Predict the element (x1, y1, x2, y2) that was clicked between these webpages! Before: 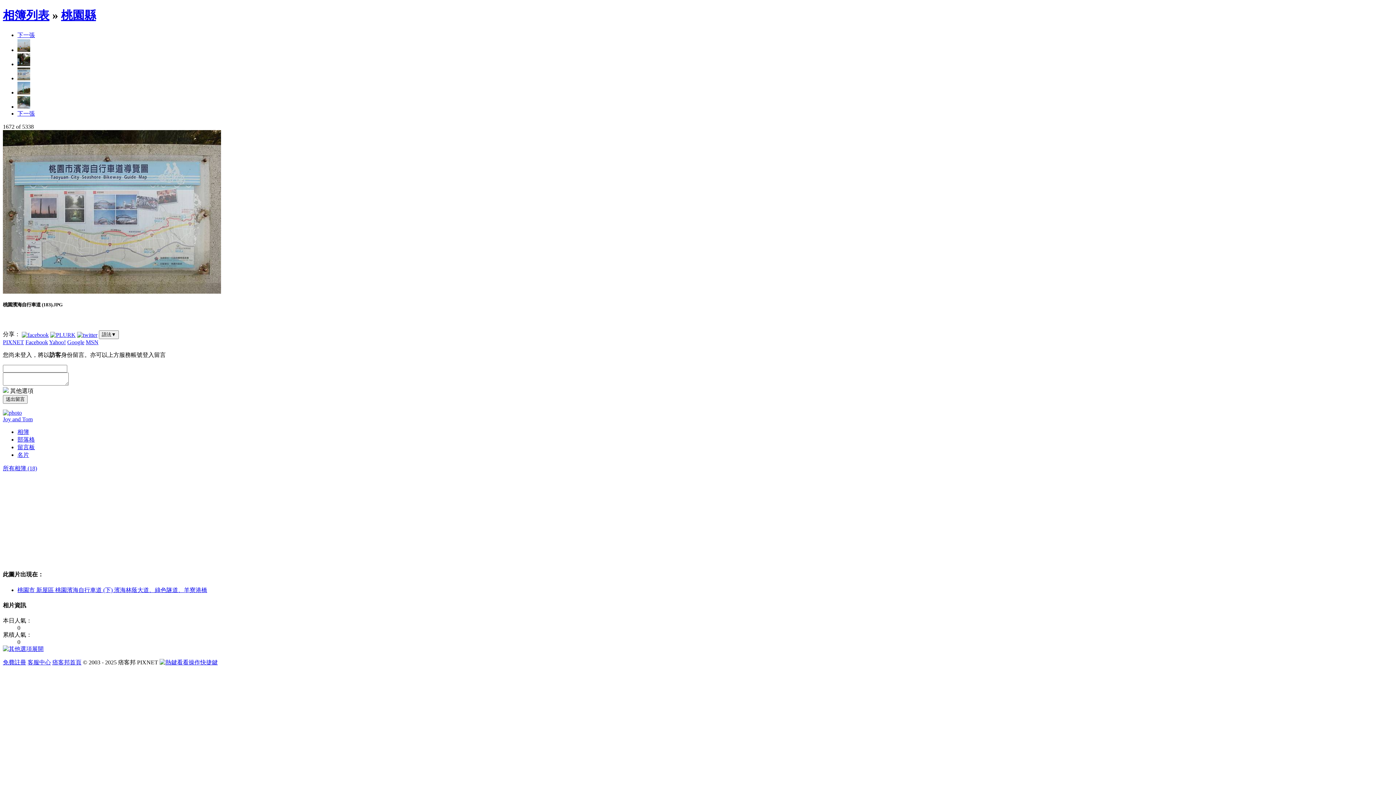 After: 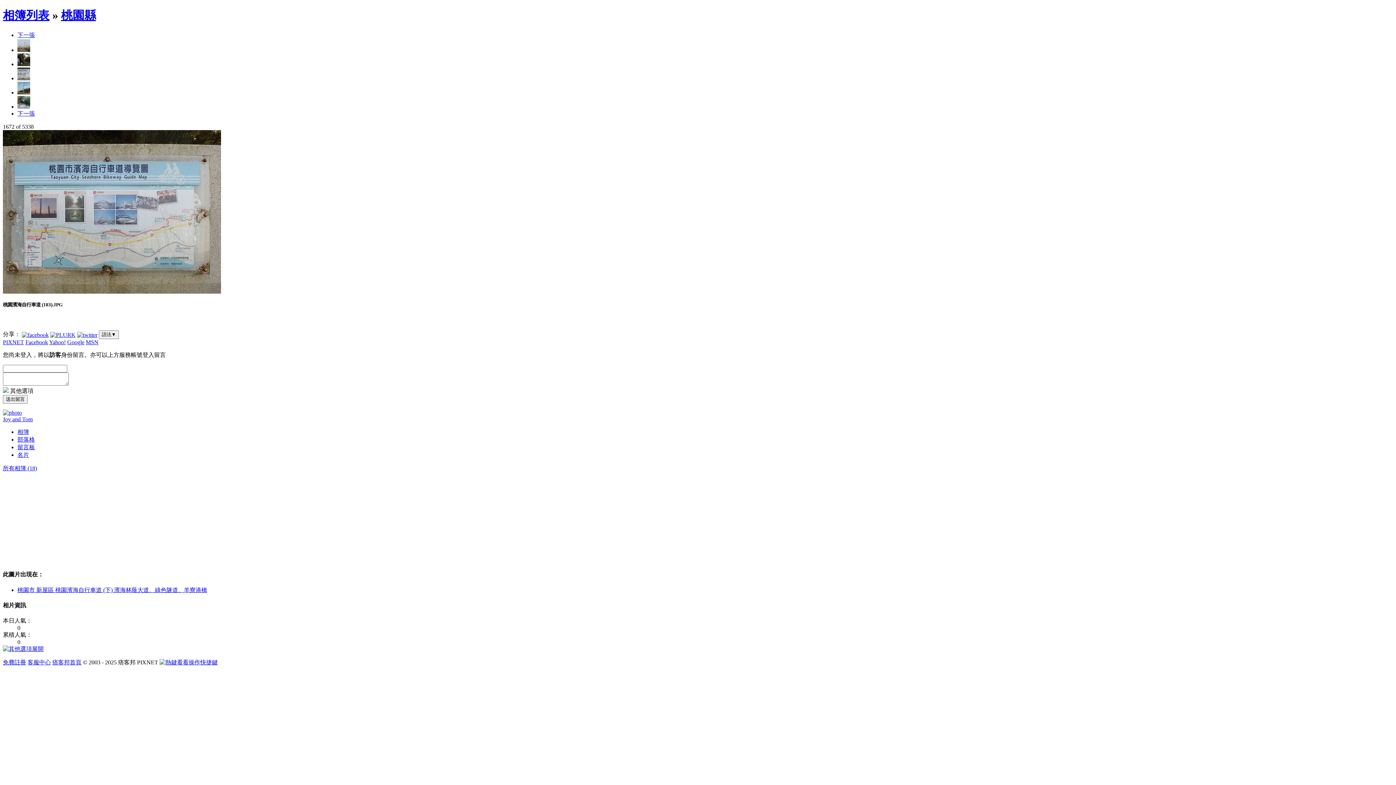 Action: label: 展開 bbox: (2, 646, 43, 652)